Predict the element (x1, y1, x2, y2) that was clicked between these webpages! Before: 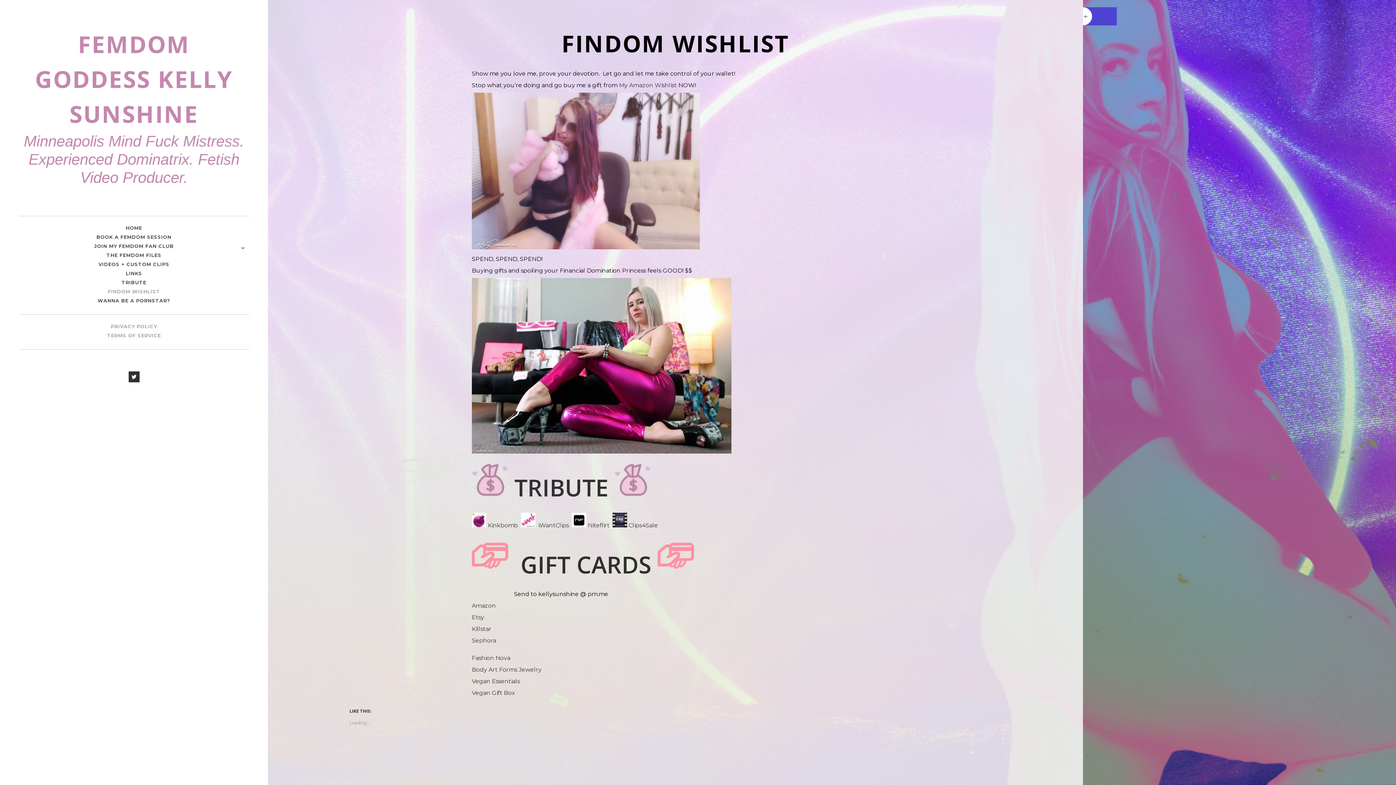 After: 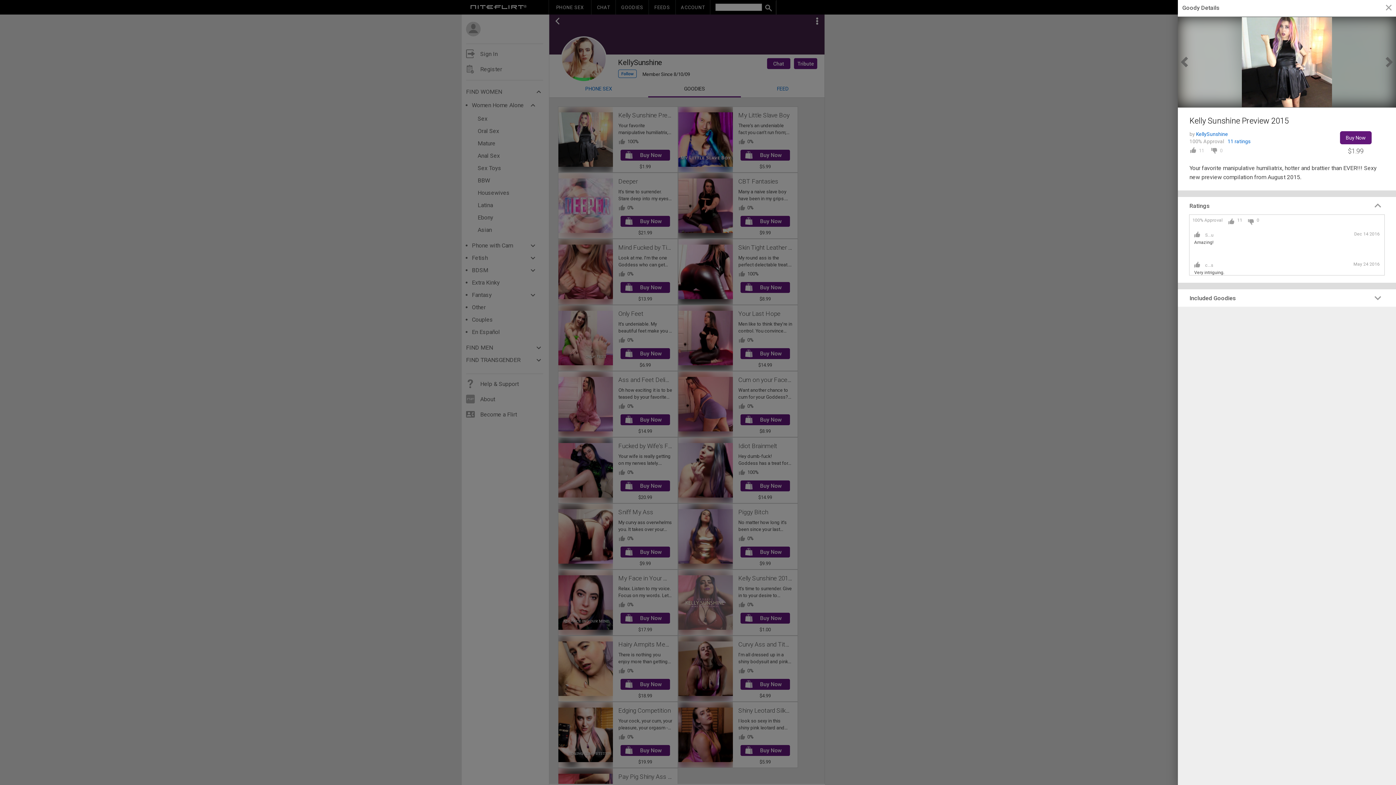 Action: bbox: (571, 522, 586, 528)